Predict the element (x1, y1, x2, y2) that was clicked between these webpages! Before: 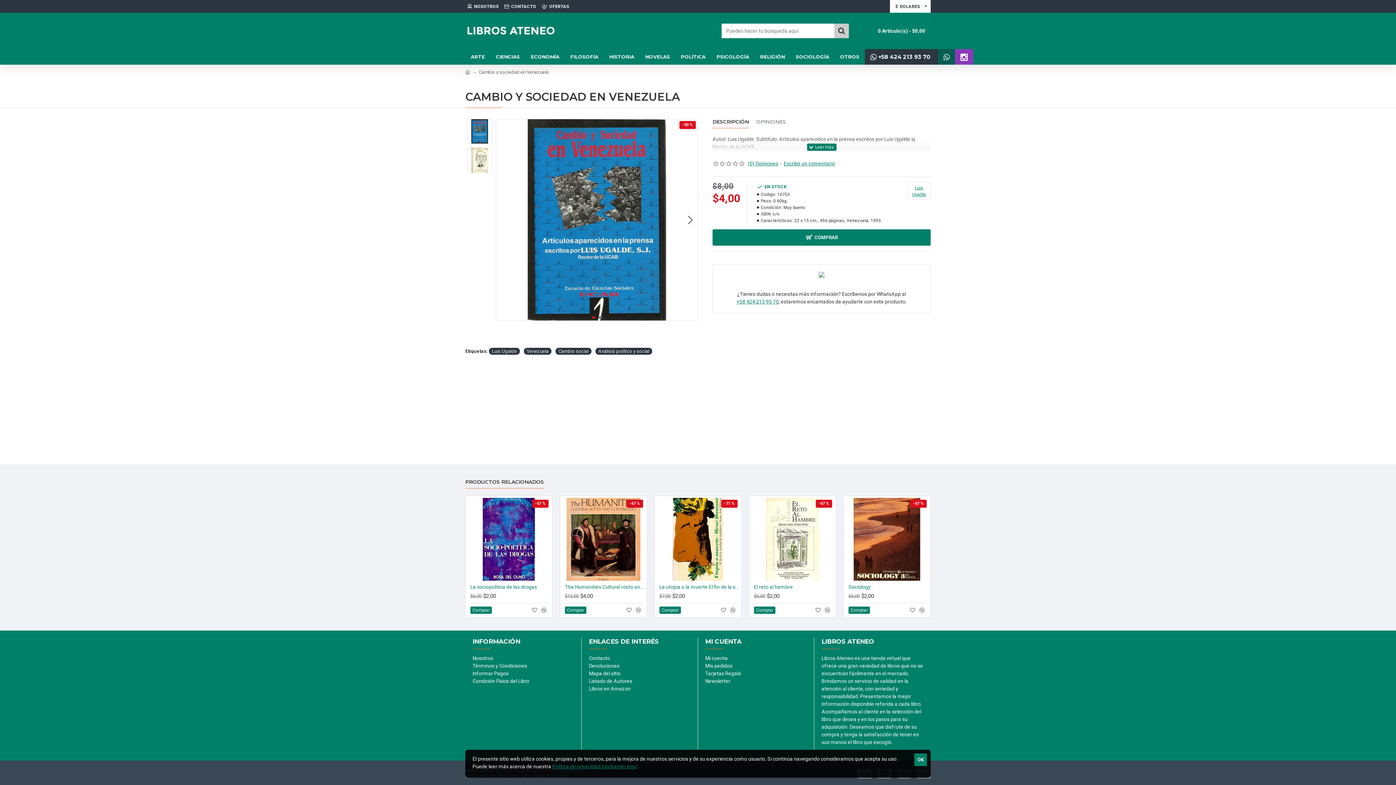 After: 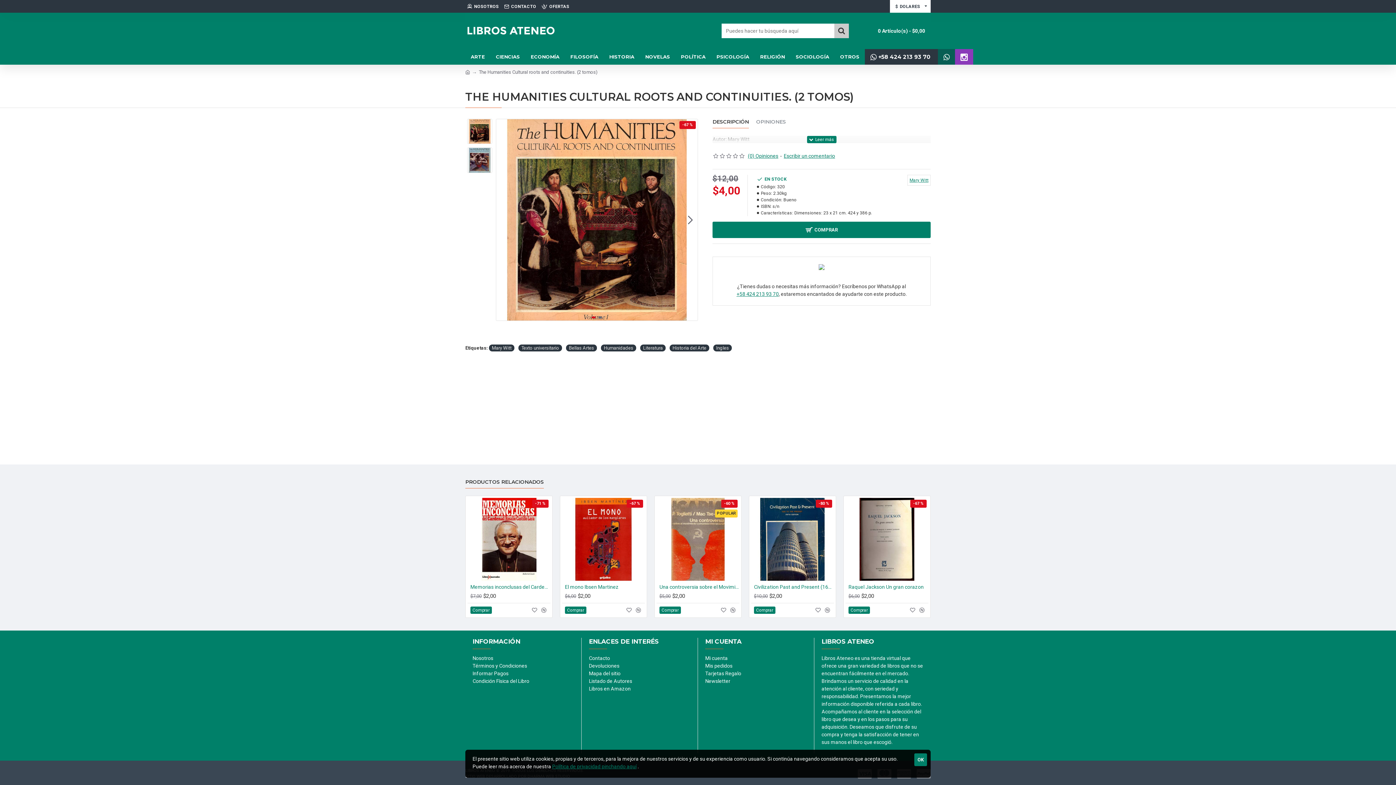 Action: bbox: (562, 498, 645, 581)